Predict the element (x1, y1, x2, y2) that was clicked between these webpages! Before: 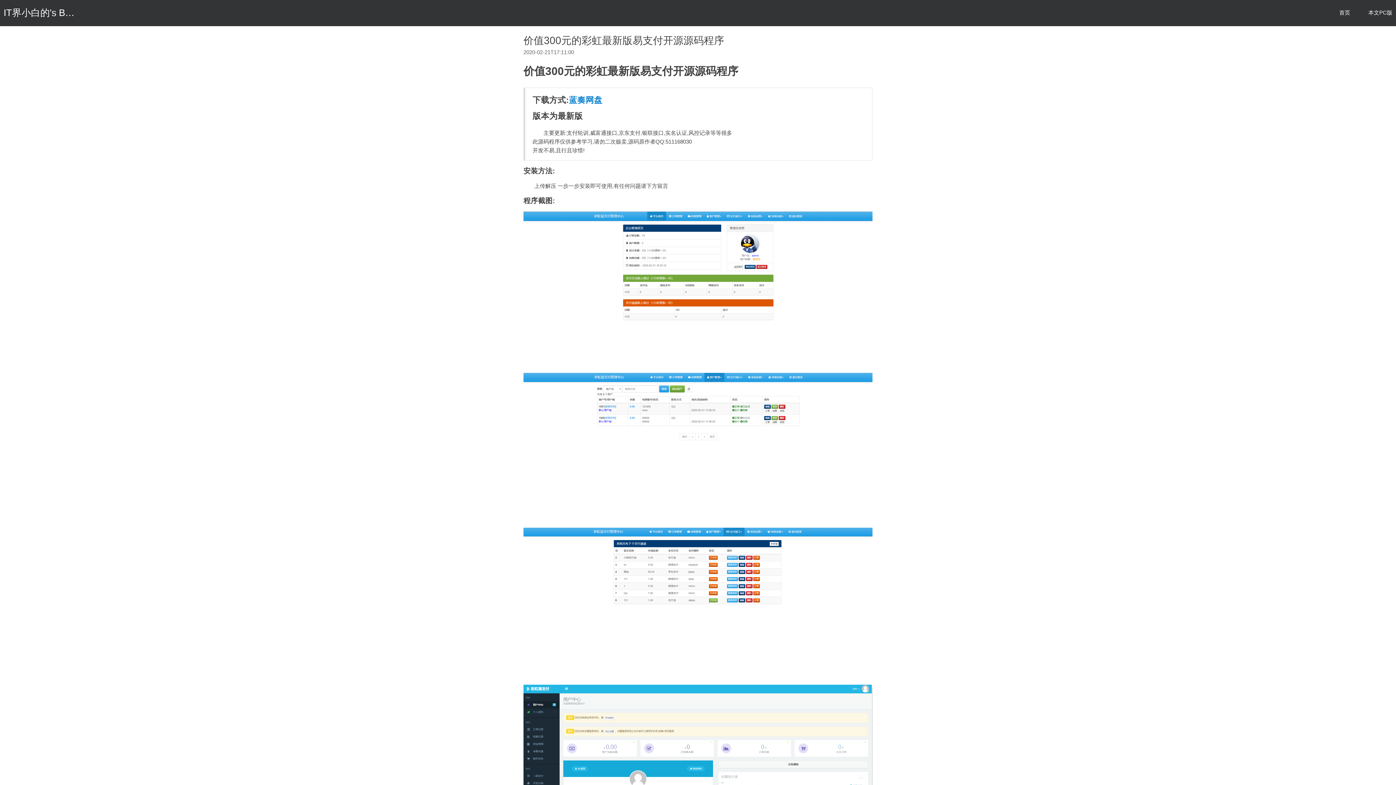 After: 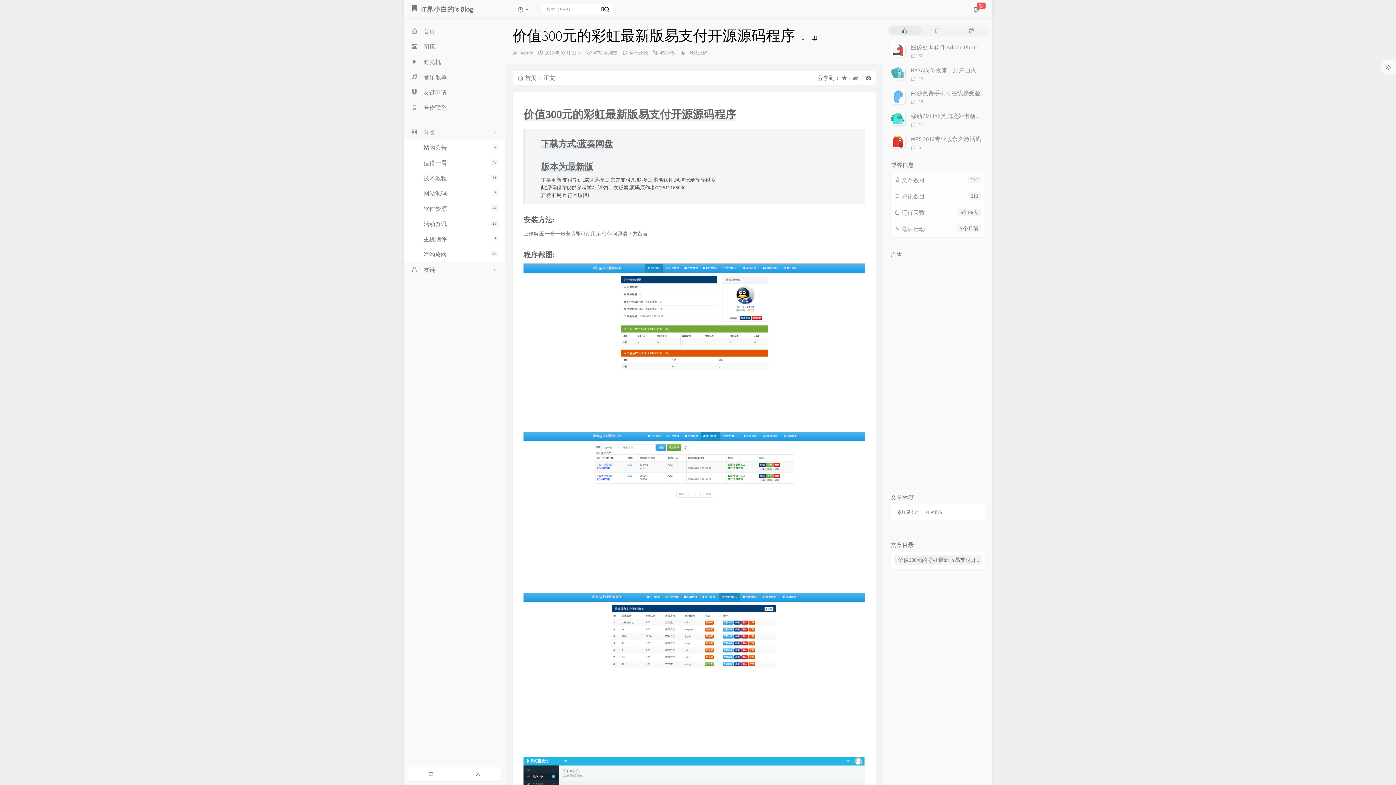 Action: label: 本文PC版 bbox: (1365, 5, 1396, 19)